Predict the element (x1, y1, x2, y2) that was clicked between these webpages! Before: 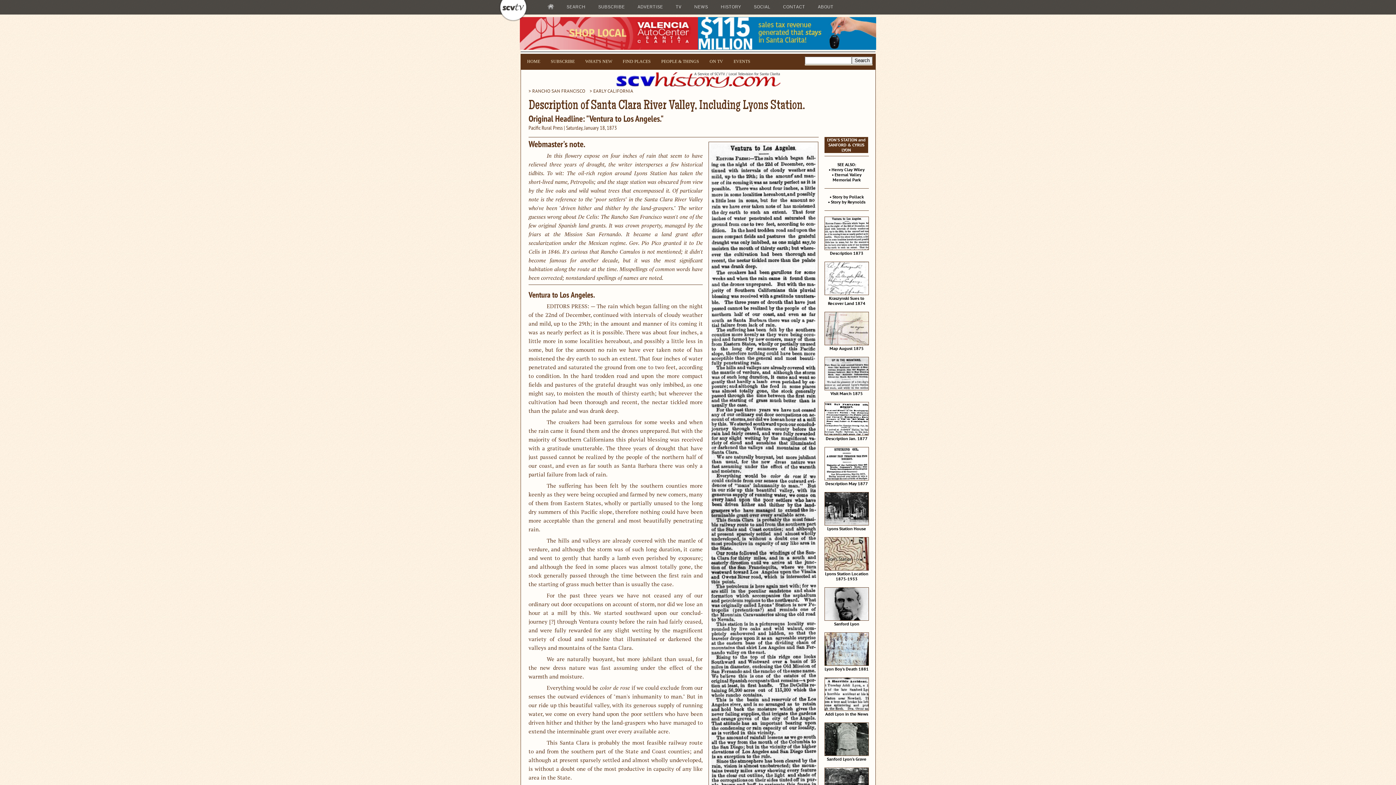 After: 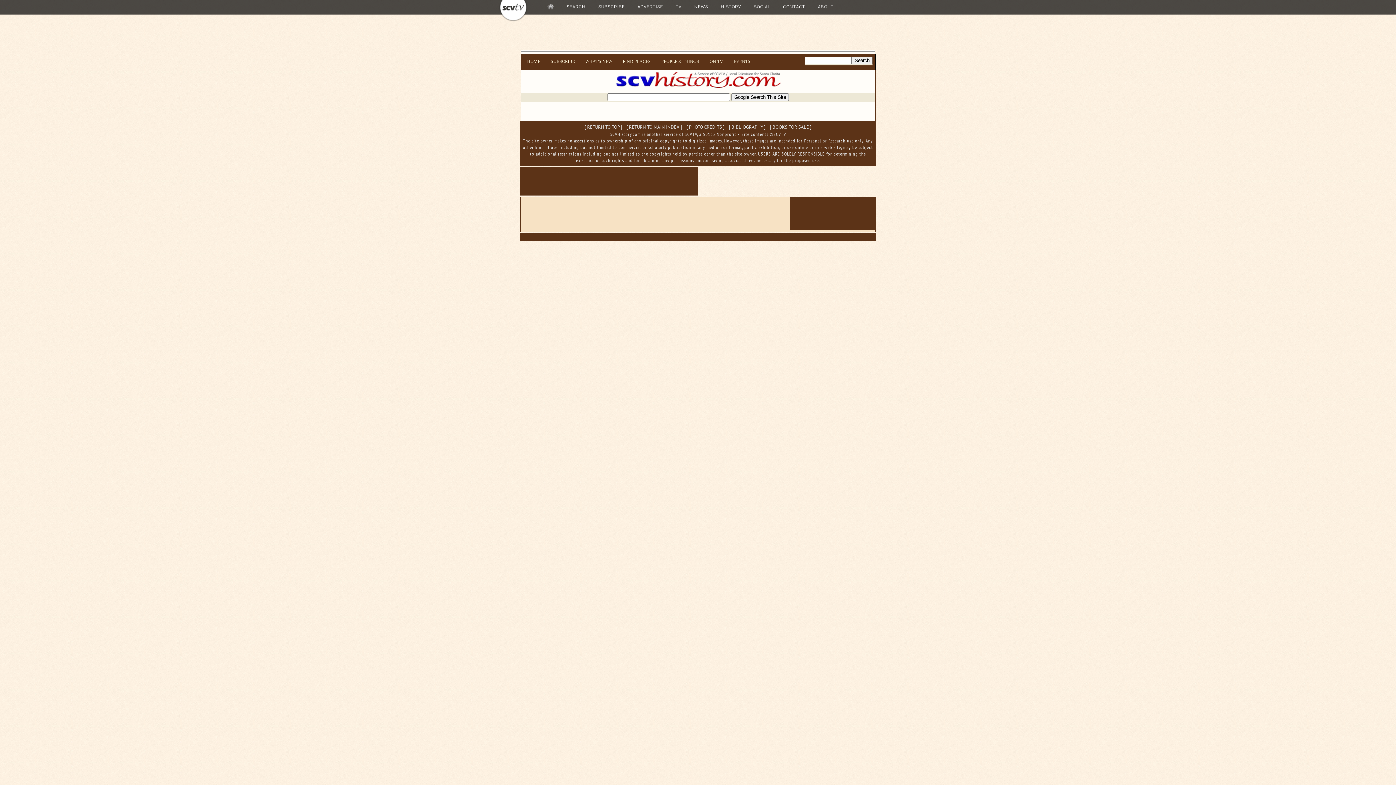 Action: label: EVENTS bbox: (730, 57, 758, 66)